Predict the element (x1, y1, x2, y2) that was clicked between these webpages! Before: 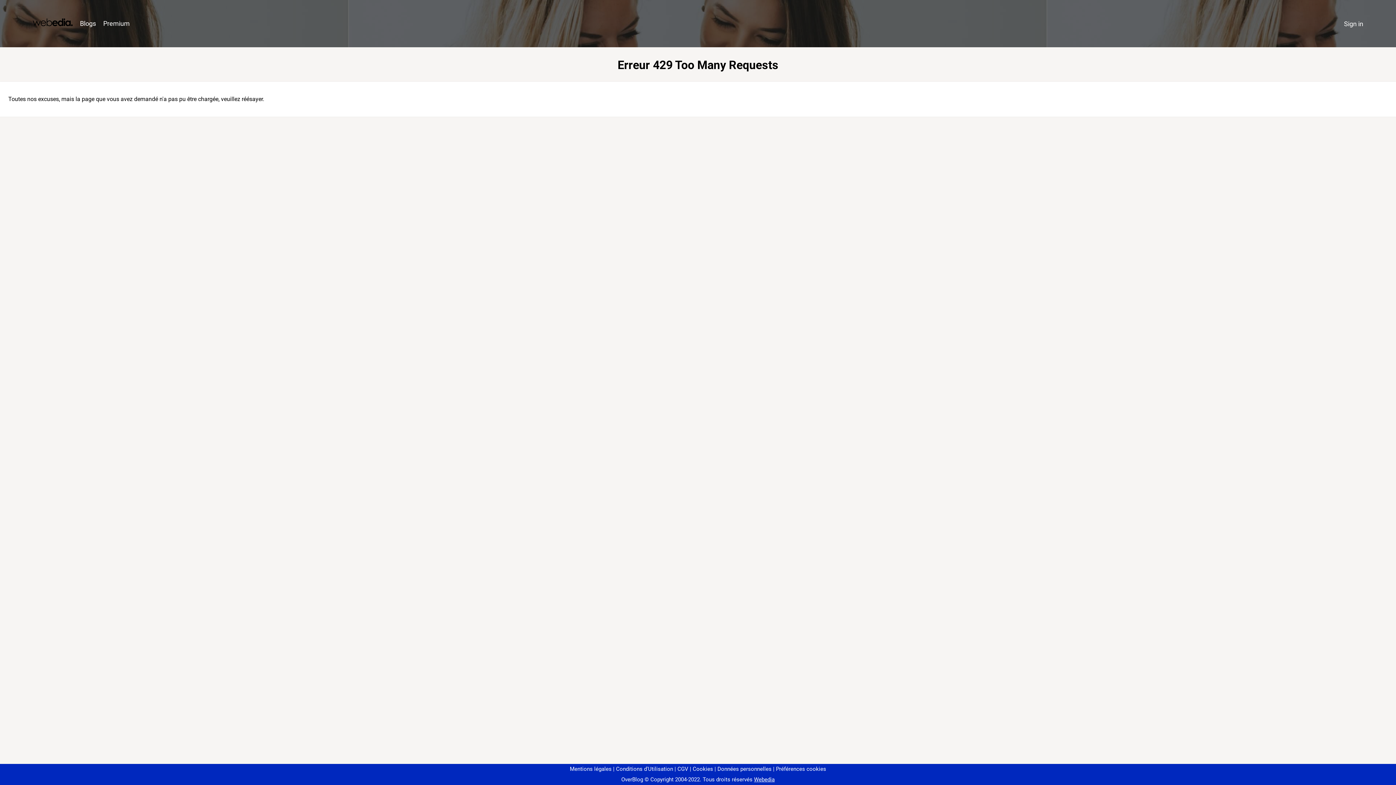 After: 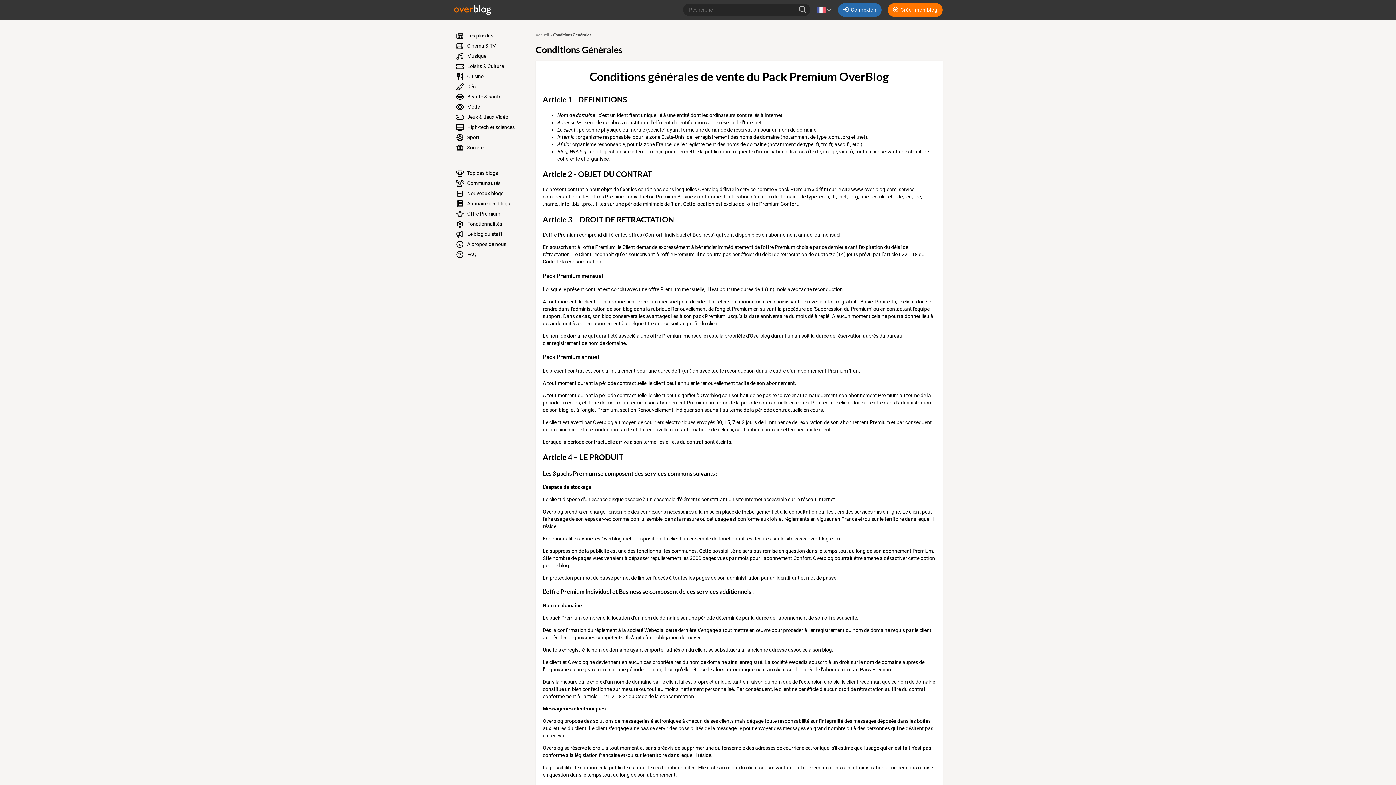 Action: label: CGV bbox: (674, 766, 688, 772)